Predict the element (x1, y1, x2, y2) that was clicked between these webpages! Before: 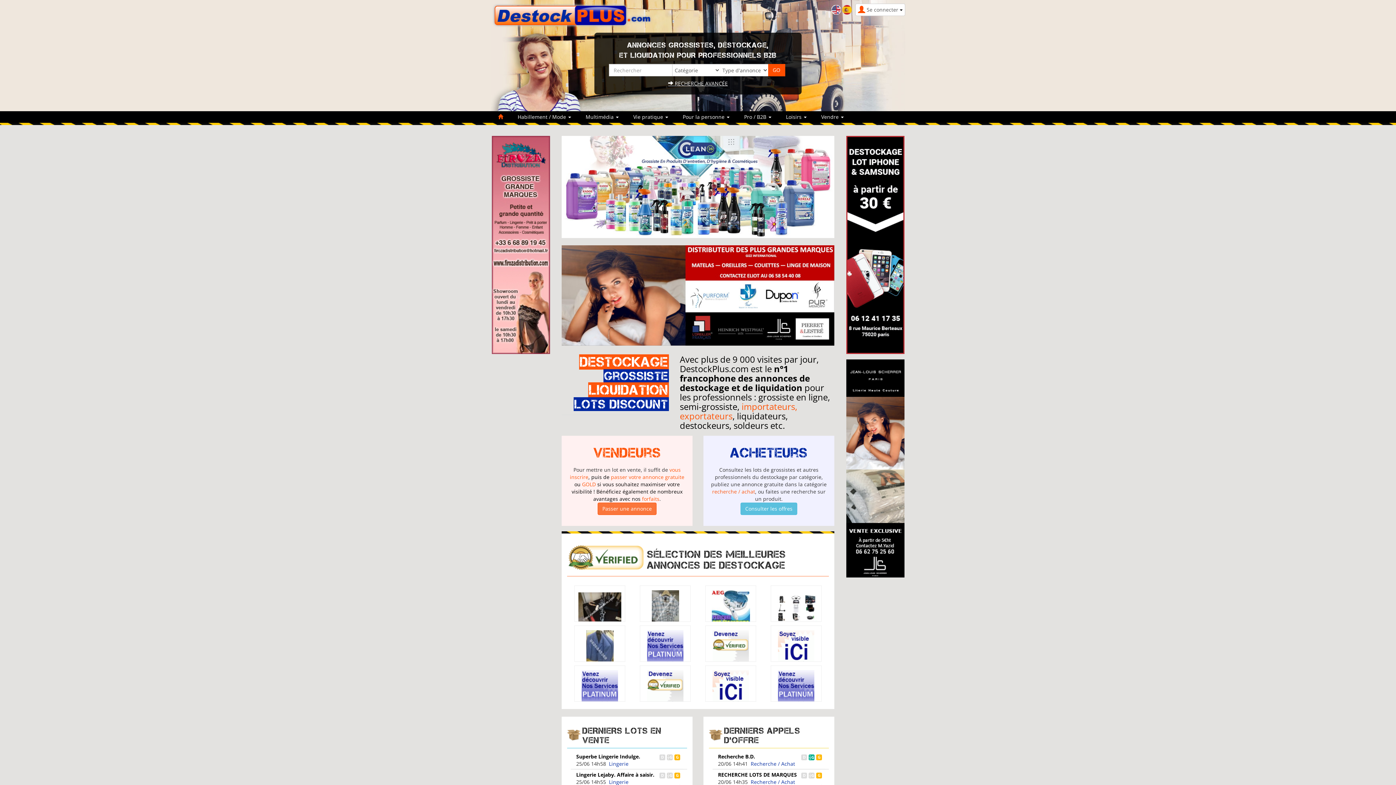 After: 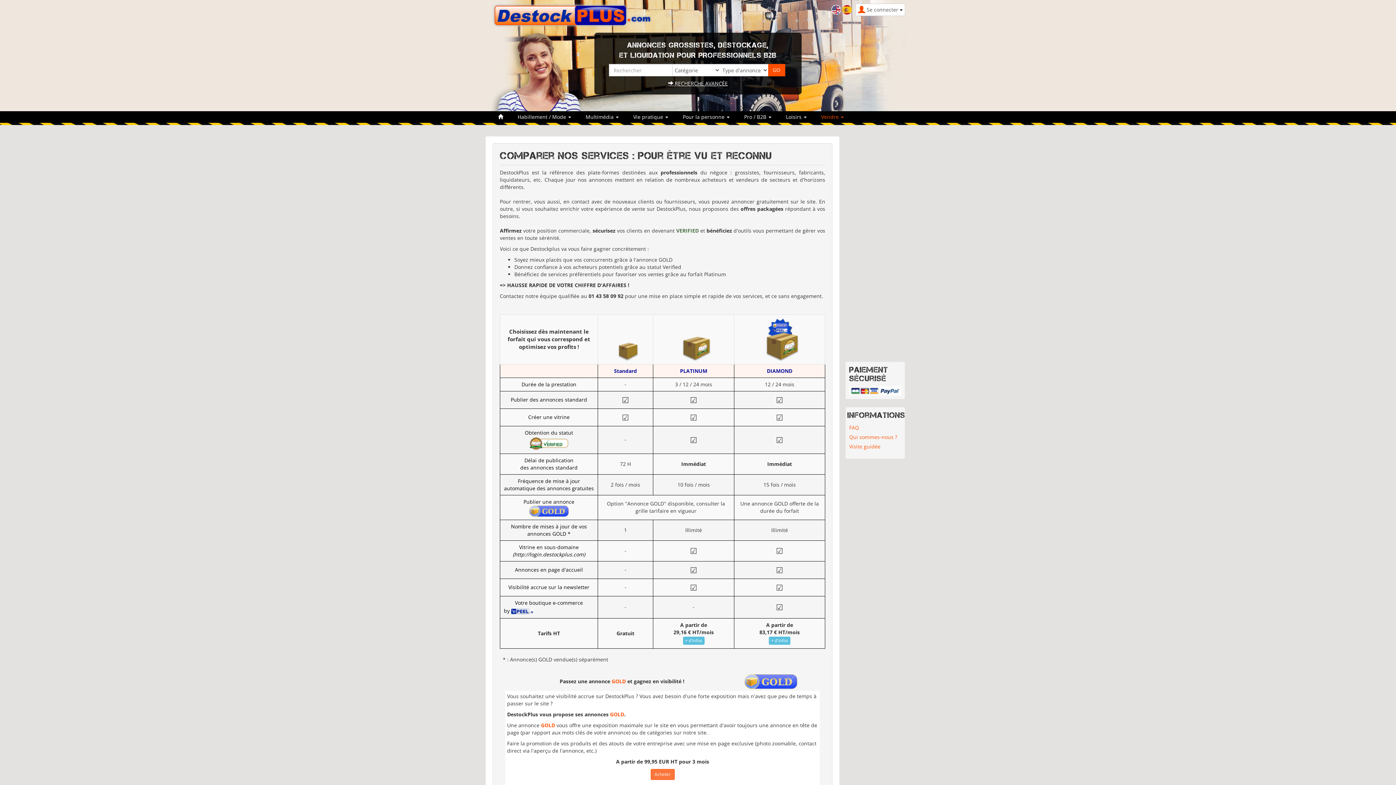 Action: label: forfaits bbox: (642, 495, 659, 502)